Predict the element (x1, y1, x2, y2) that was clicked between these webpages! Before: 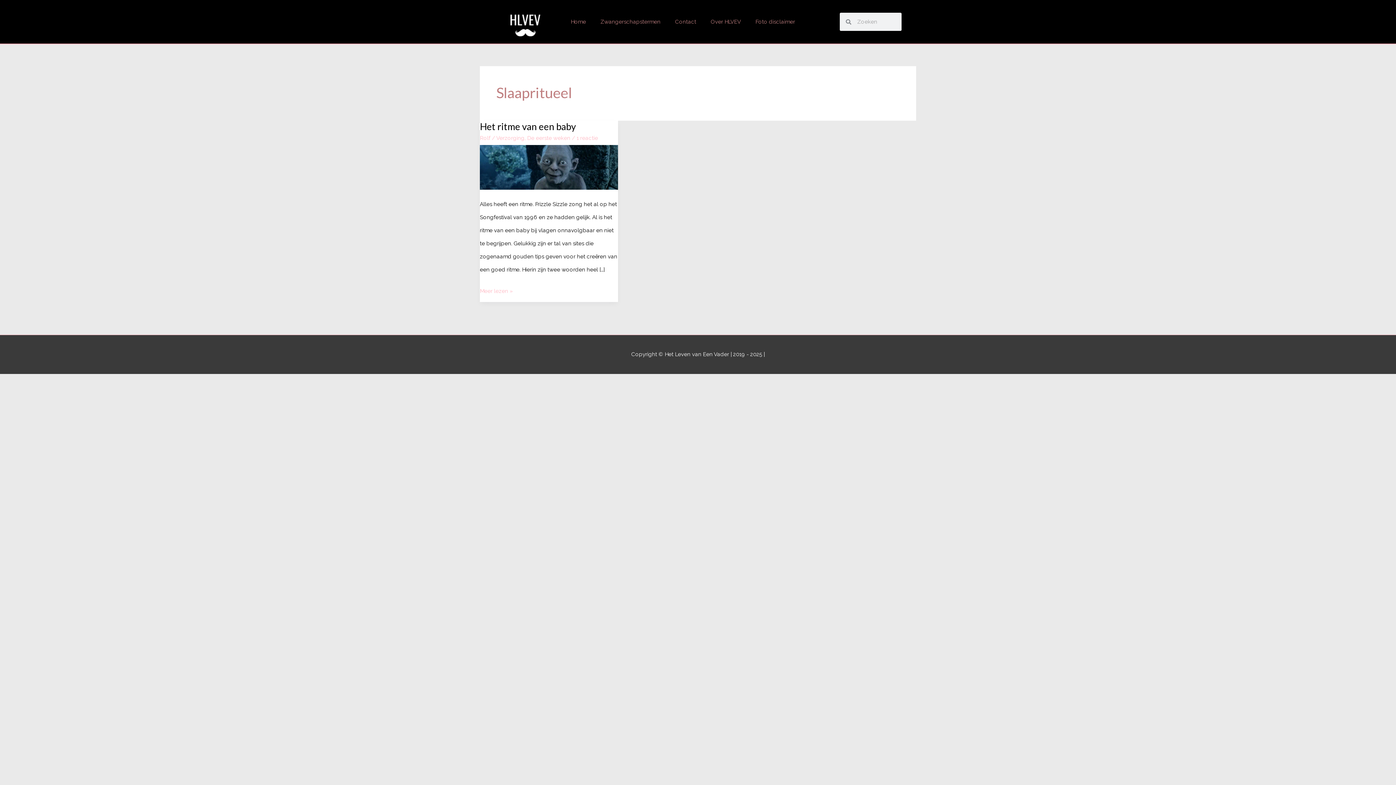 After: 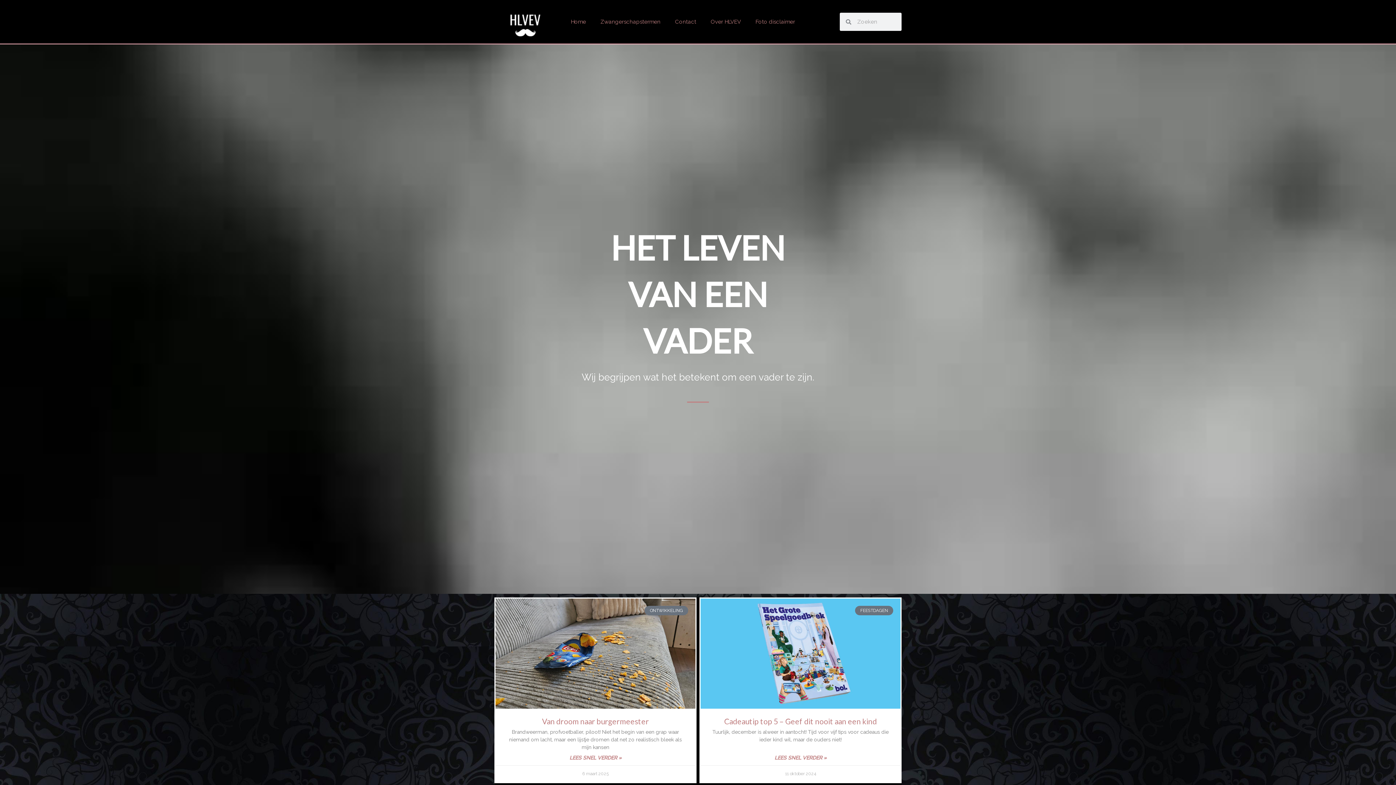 Action: bbox: (507, 3, 543, 40)